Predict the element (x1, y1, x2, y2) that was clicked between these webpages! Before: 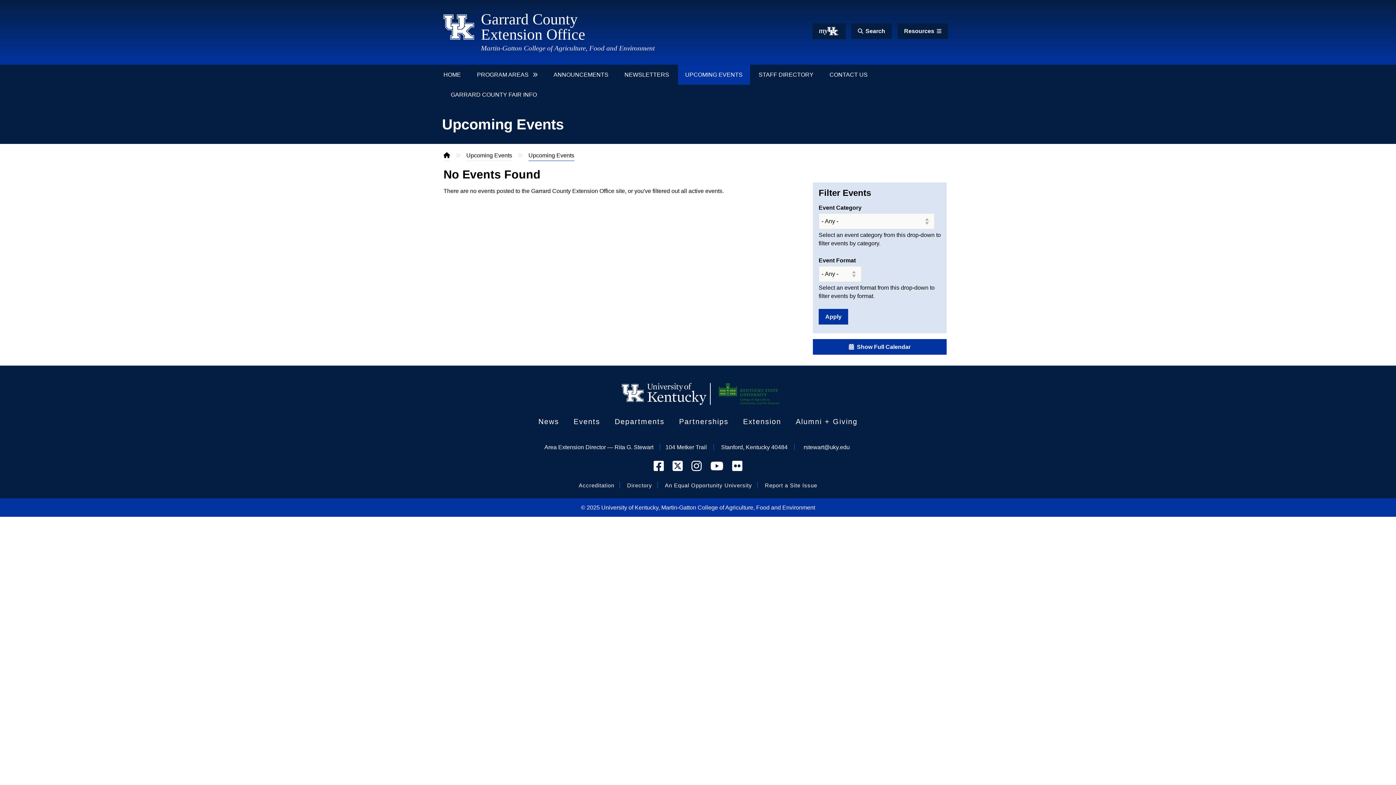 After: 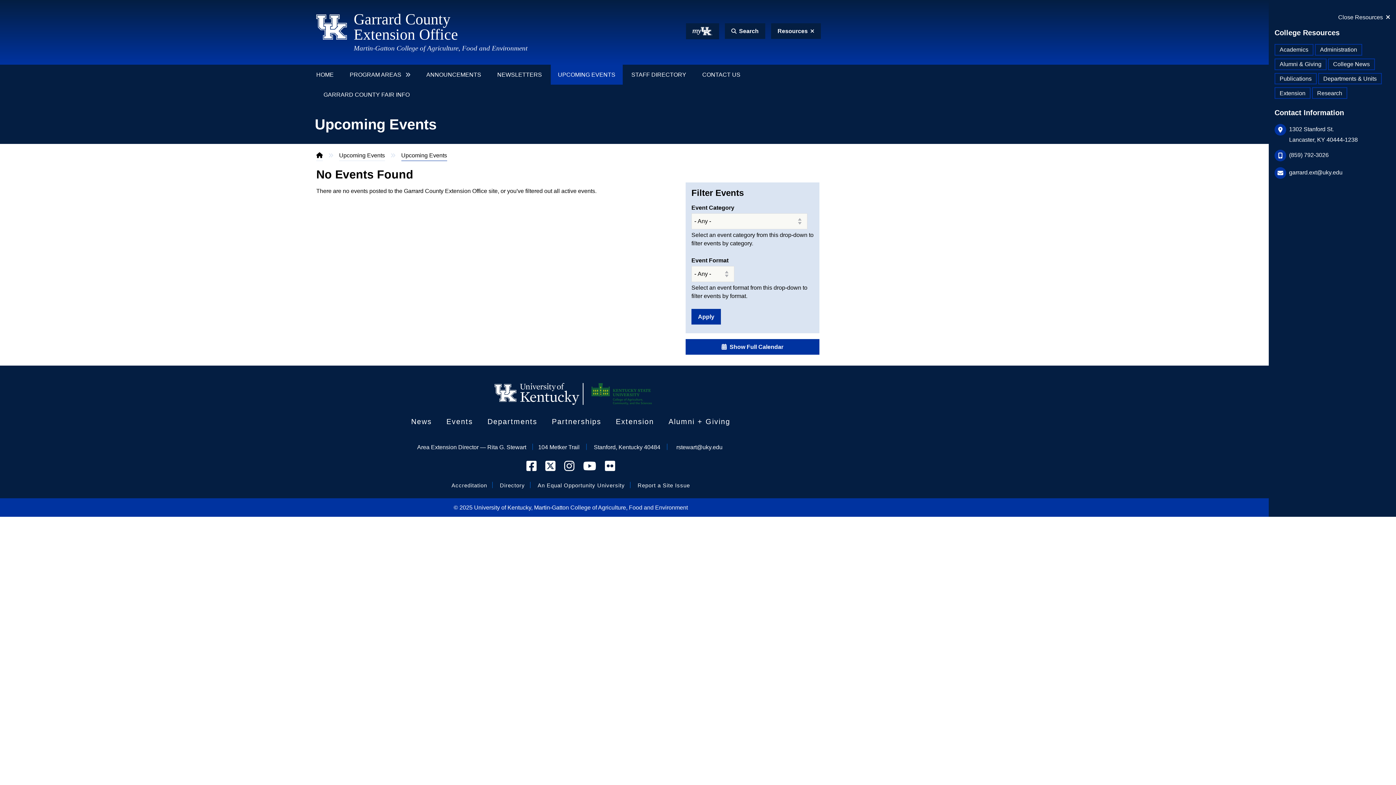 Action: label: Resources bbox: (897, 23, 948, 38)